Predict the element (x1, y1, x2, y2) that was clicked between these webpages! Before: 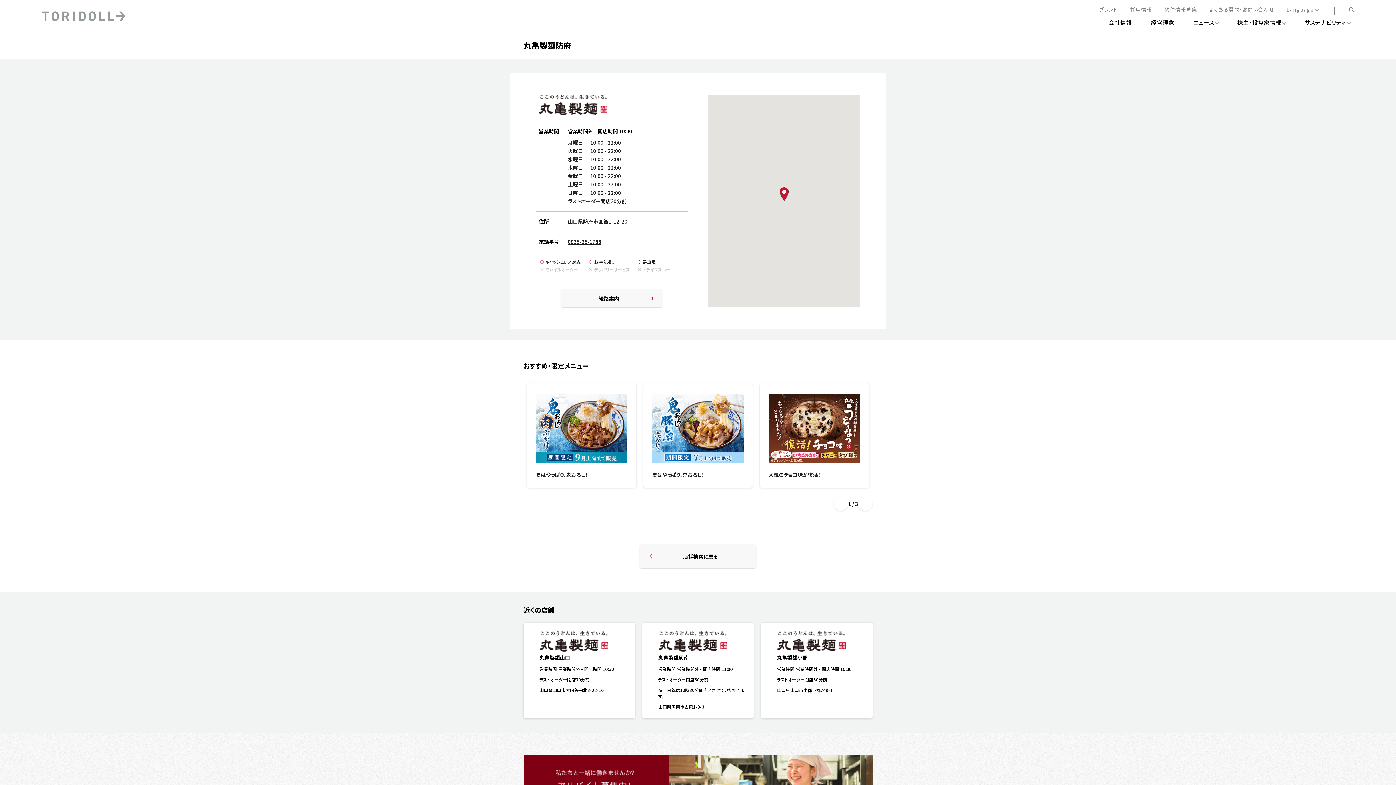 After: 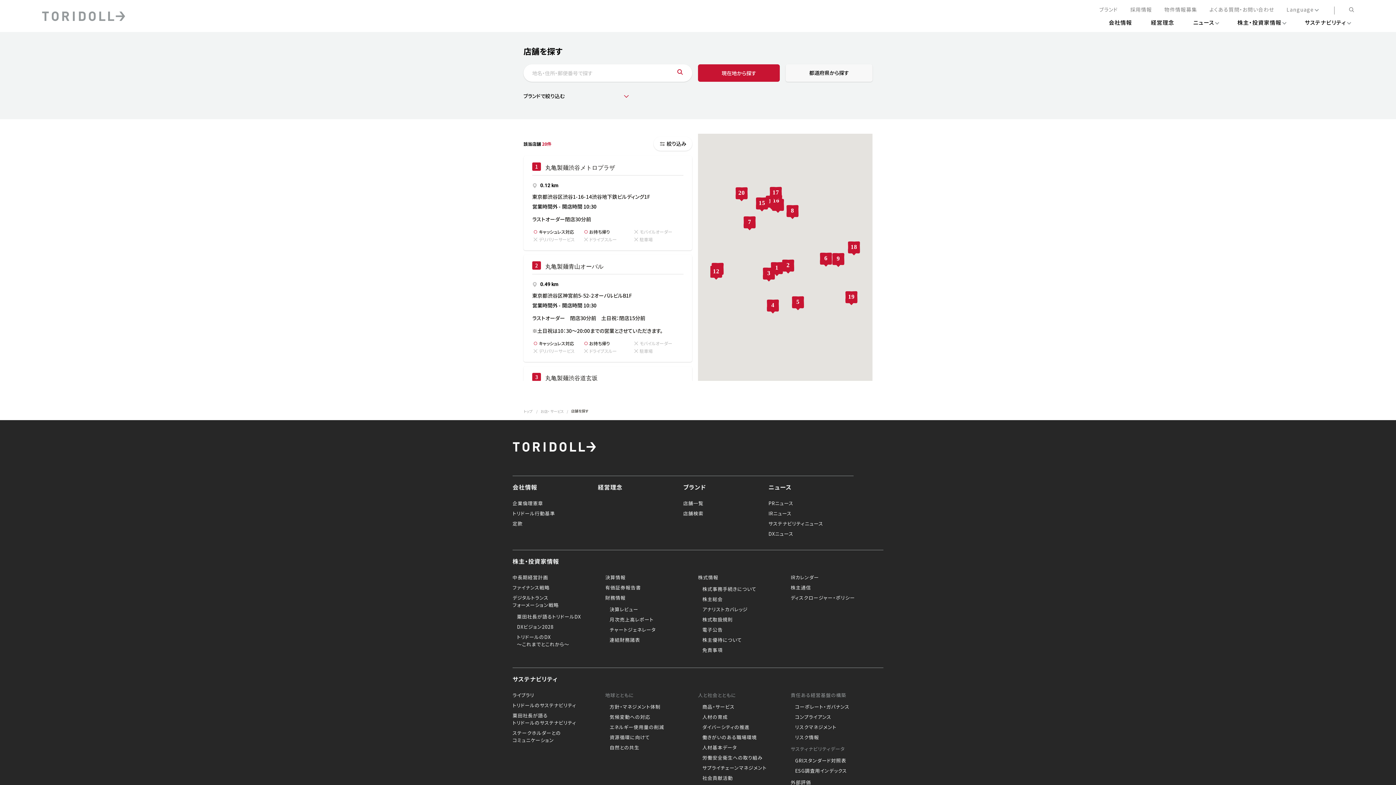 Action: label: 店舗検索に戻る bbox: (640, 544, 756, 568)